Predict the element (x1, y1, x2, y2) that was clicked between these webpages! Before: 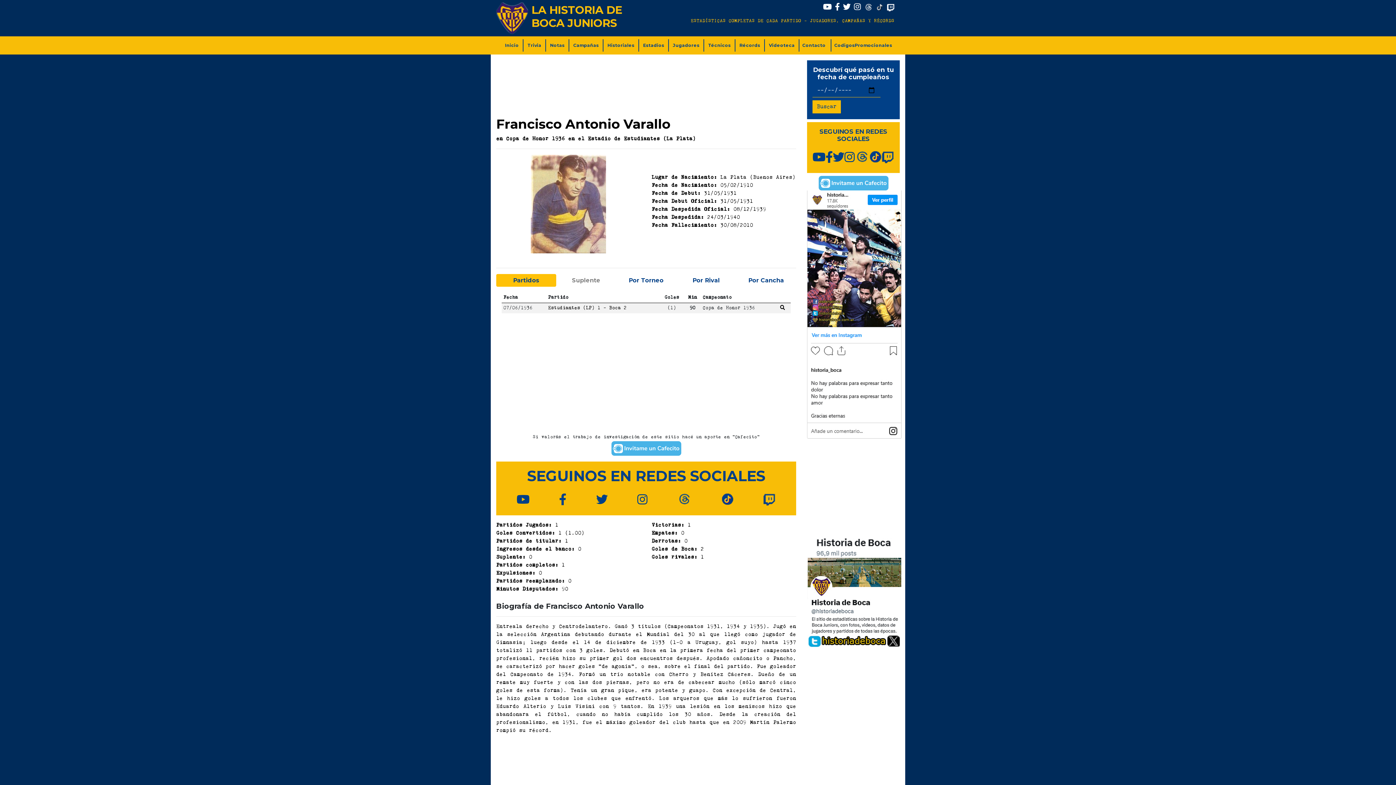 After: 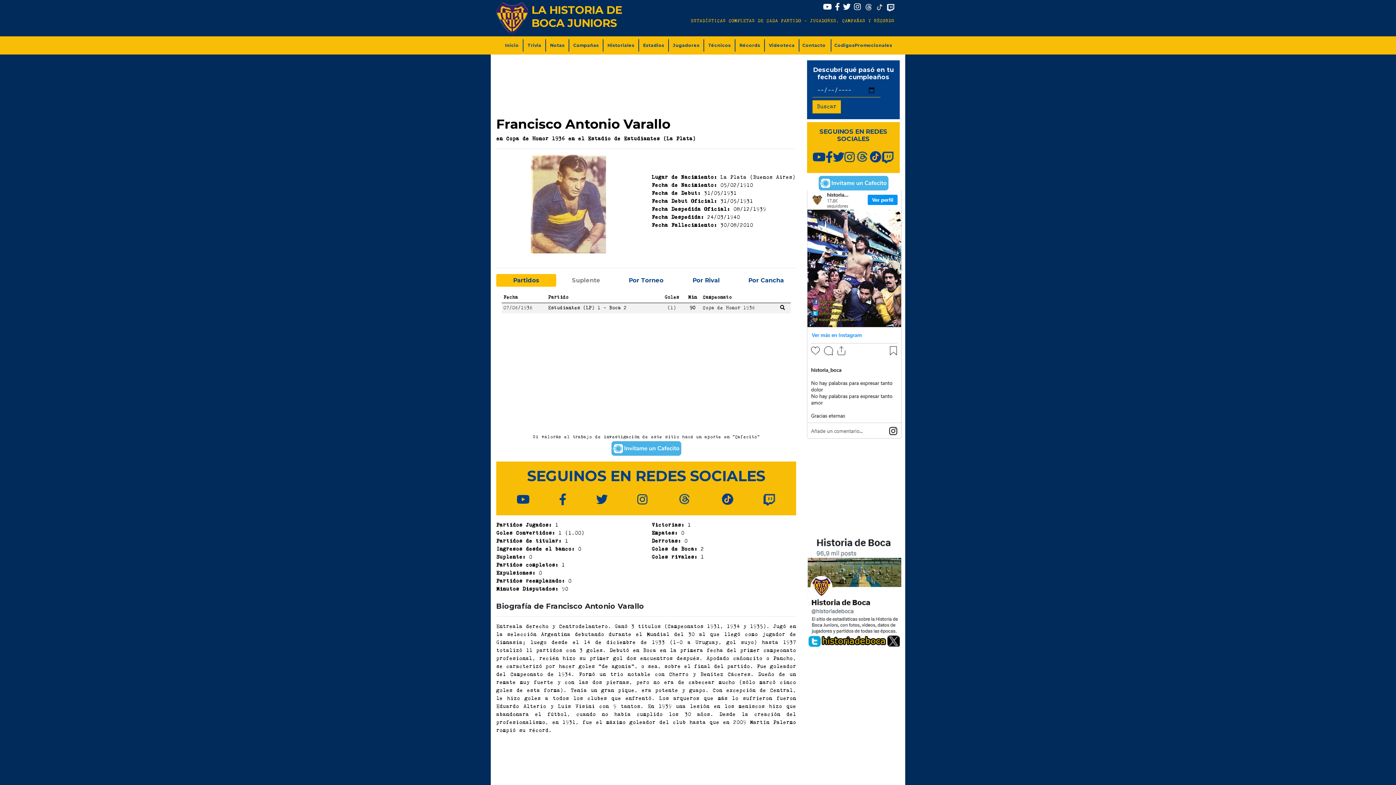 Action: bbox: (677, 493, 692, 506)